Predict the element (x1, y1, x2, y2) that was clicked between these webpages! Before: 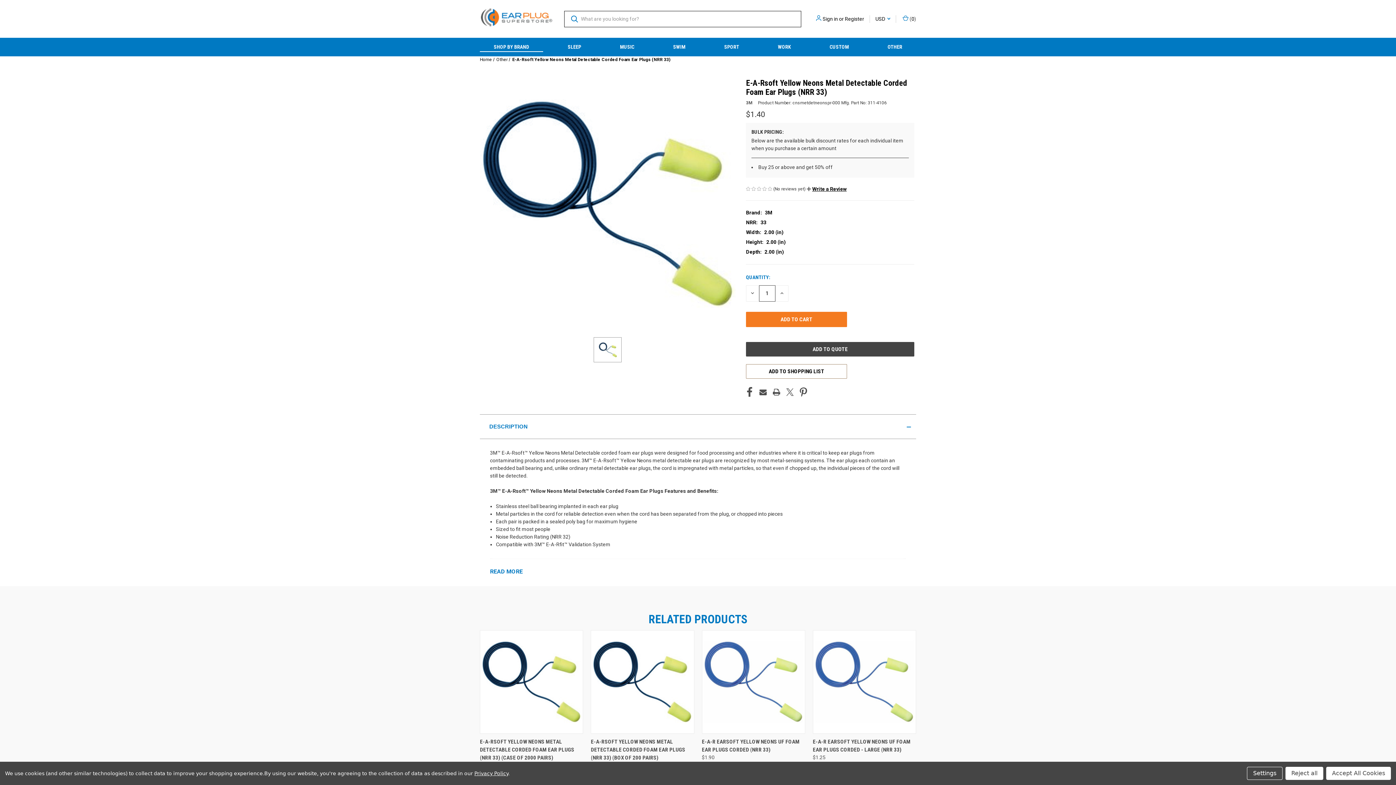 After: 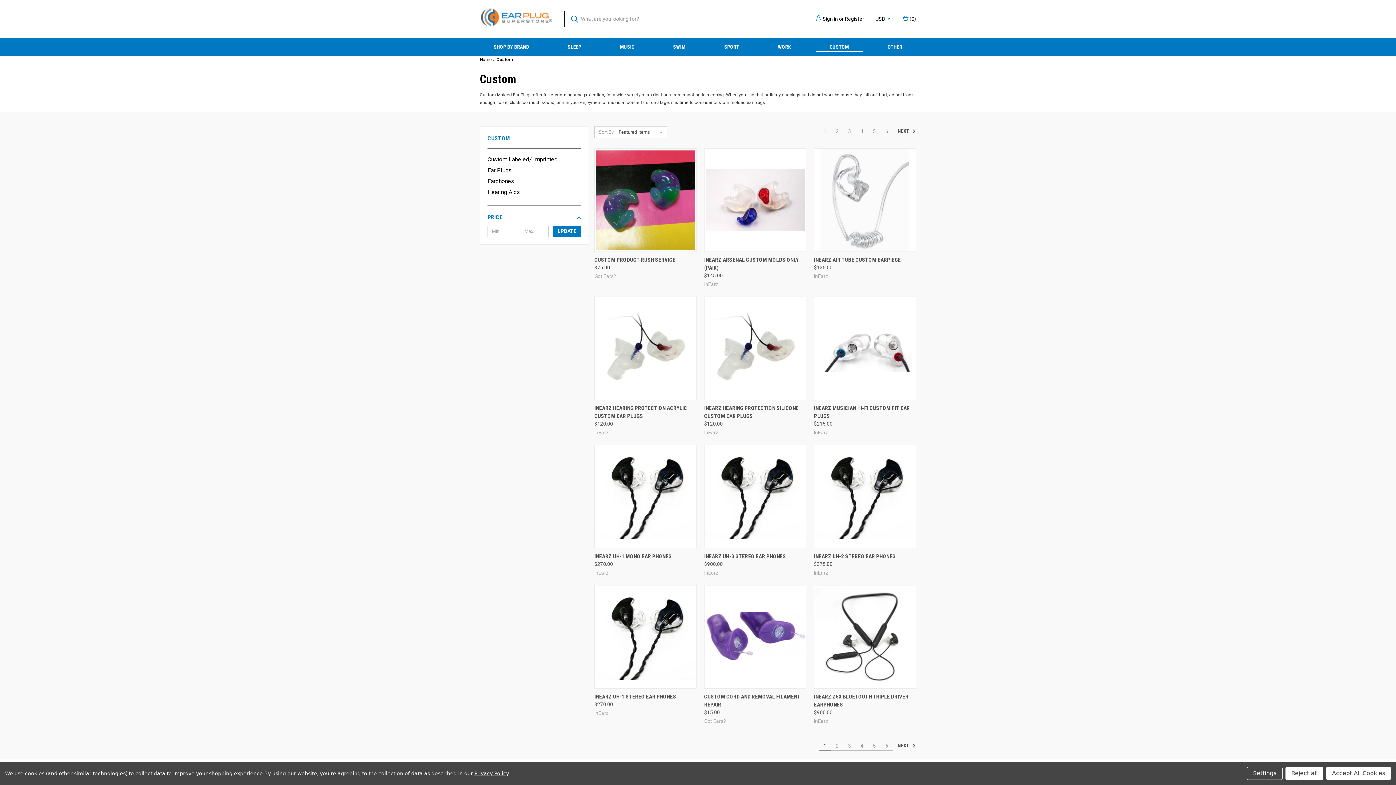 Action: label: Custom bbox: (810, 37, 868, 56)